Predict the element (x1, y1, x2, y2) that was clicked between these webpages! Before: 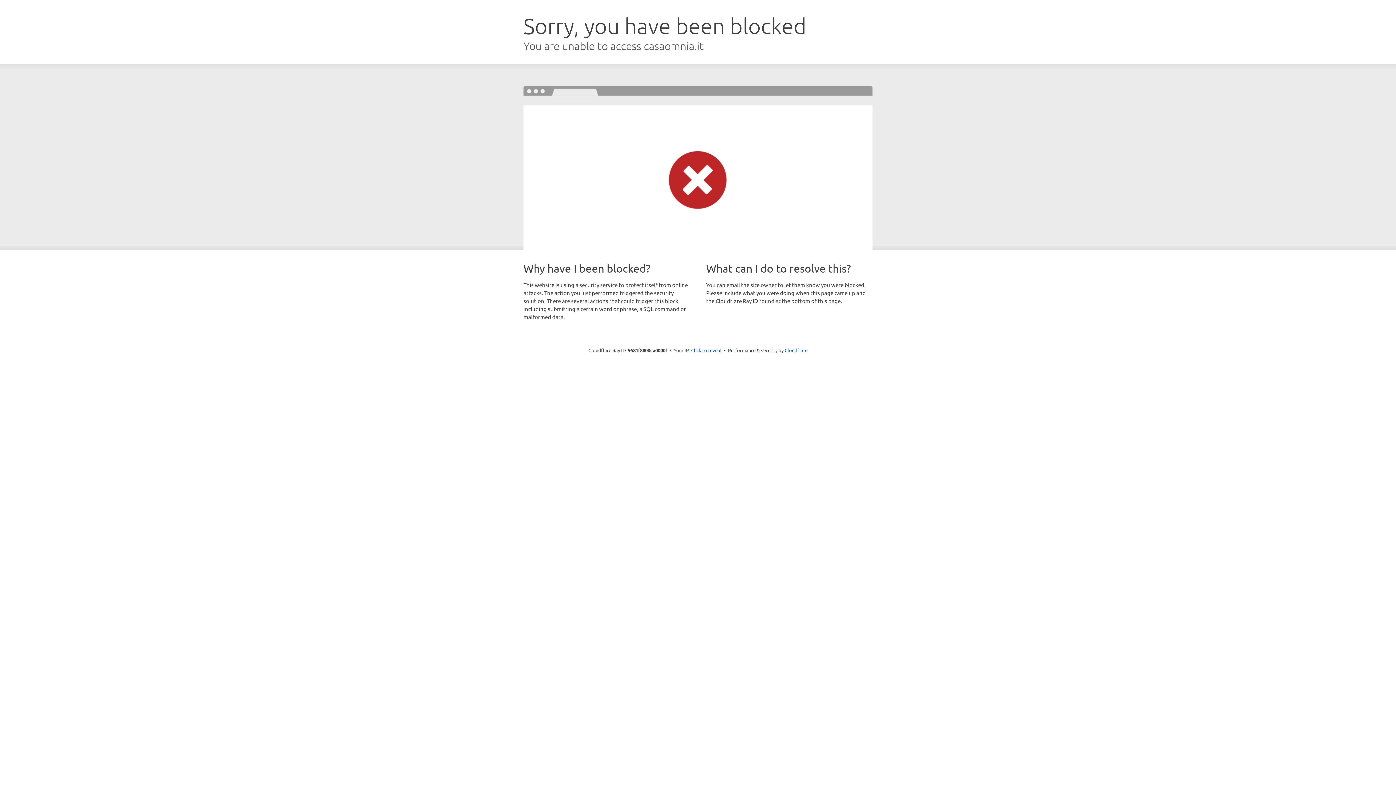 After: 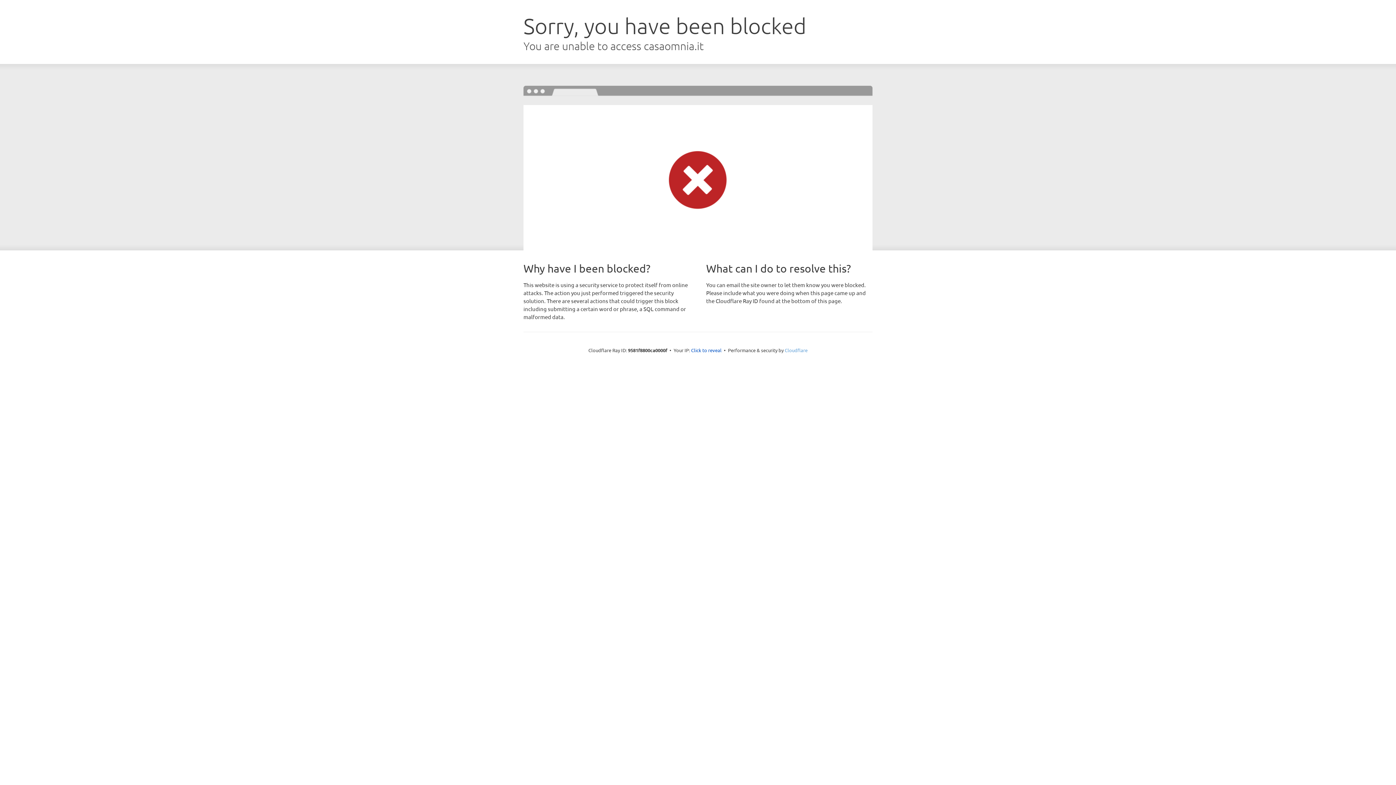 Action: bbox: (784, 347, 807, 353) label: Cloudflare